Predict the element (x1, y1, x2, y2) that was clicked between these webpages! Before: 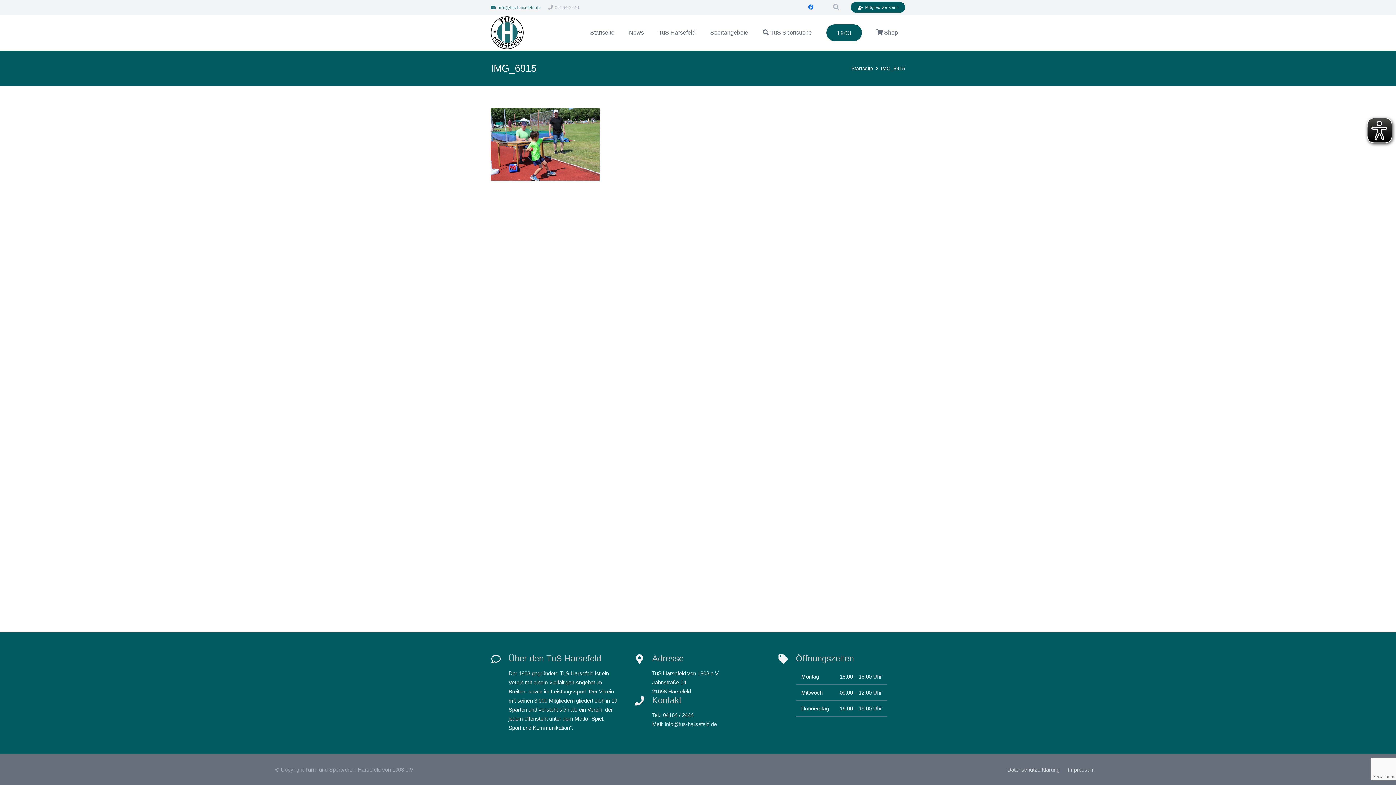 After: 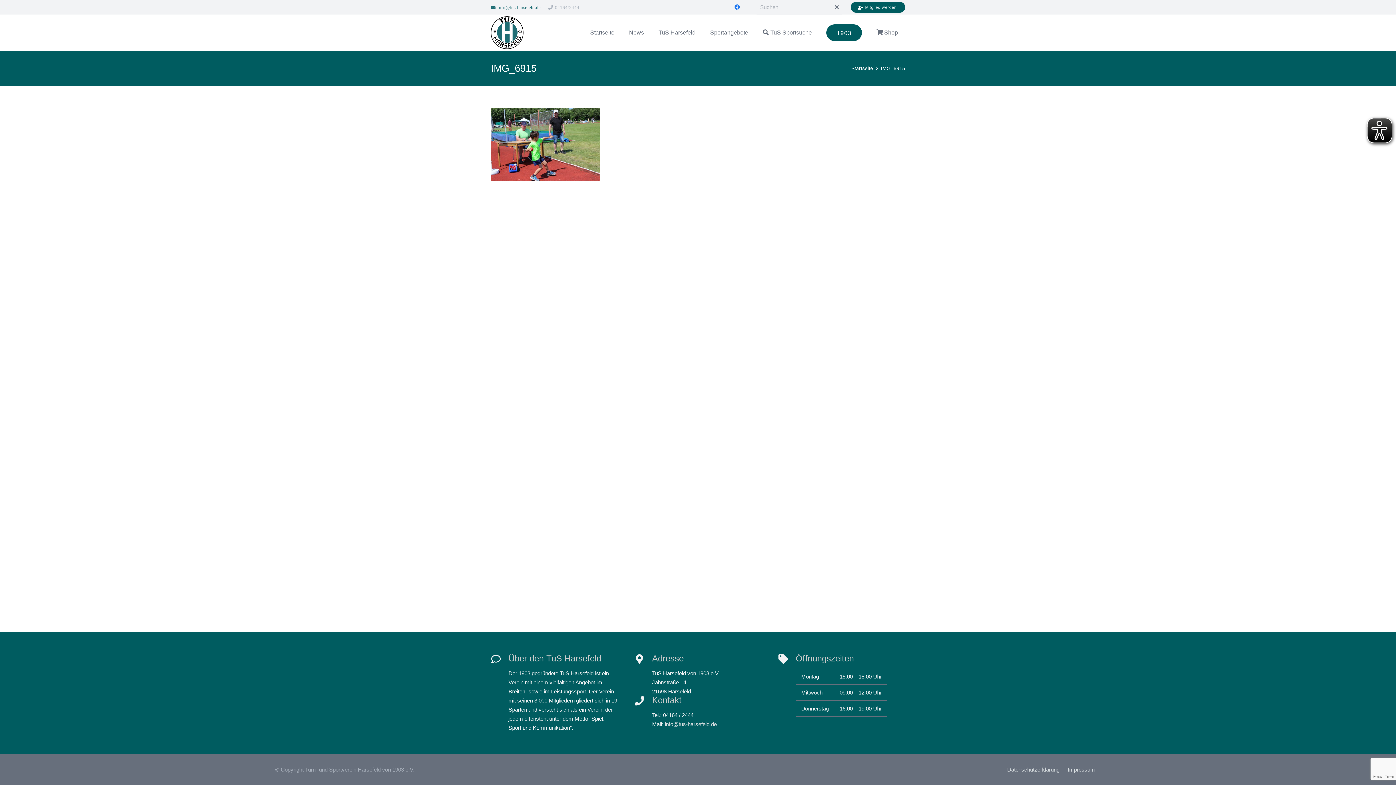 Action: bbox: (829, 0, 843, 14) label: Suchen